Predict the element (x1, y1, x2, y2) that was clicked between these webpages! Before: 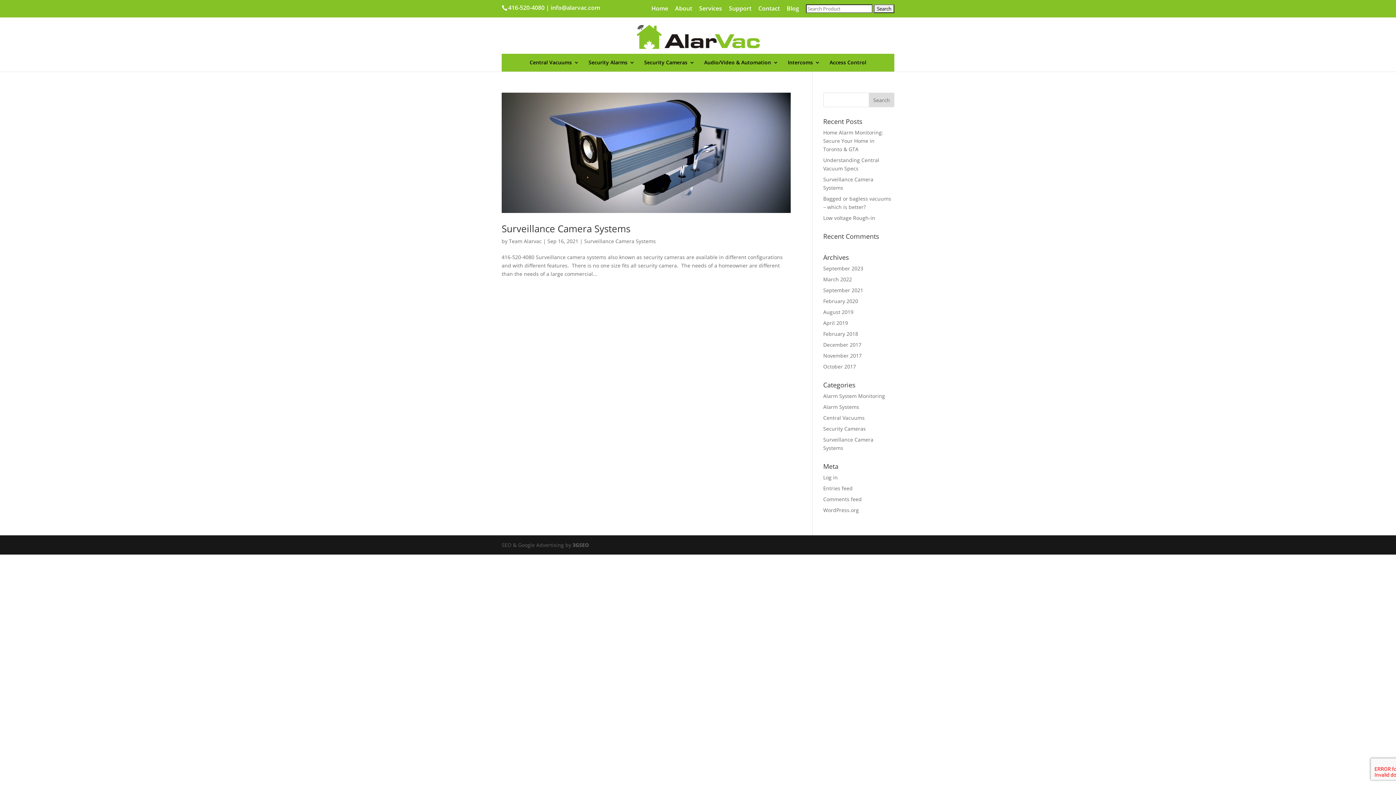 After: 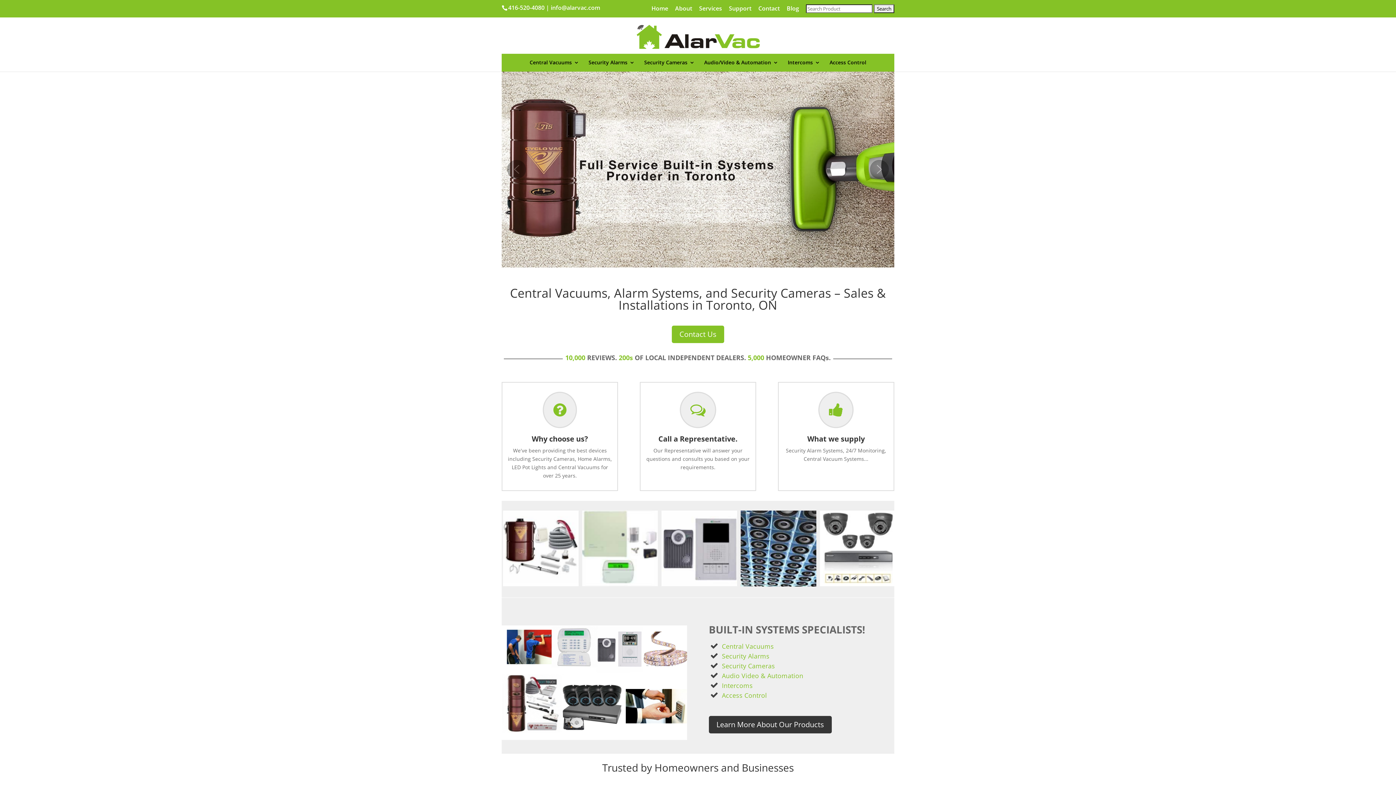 Action: bbox: (651, 5, 668, 15) label: Home